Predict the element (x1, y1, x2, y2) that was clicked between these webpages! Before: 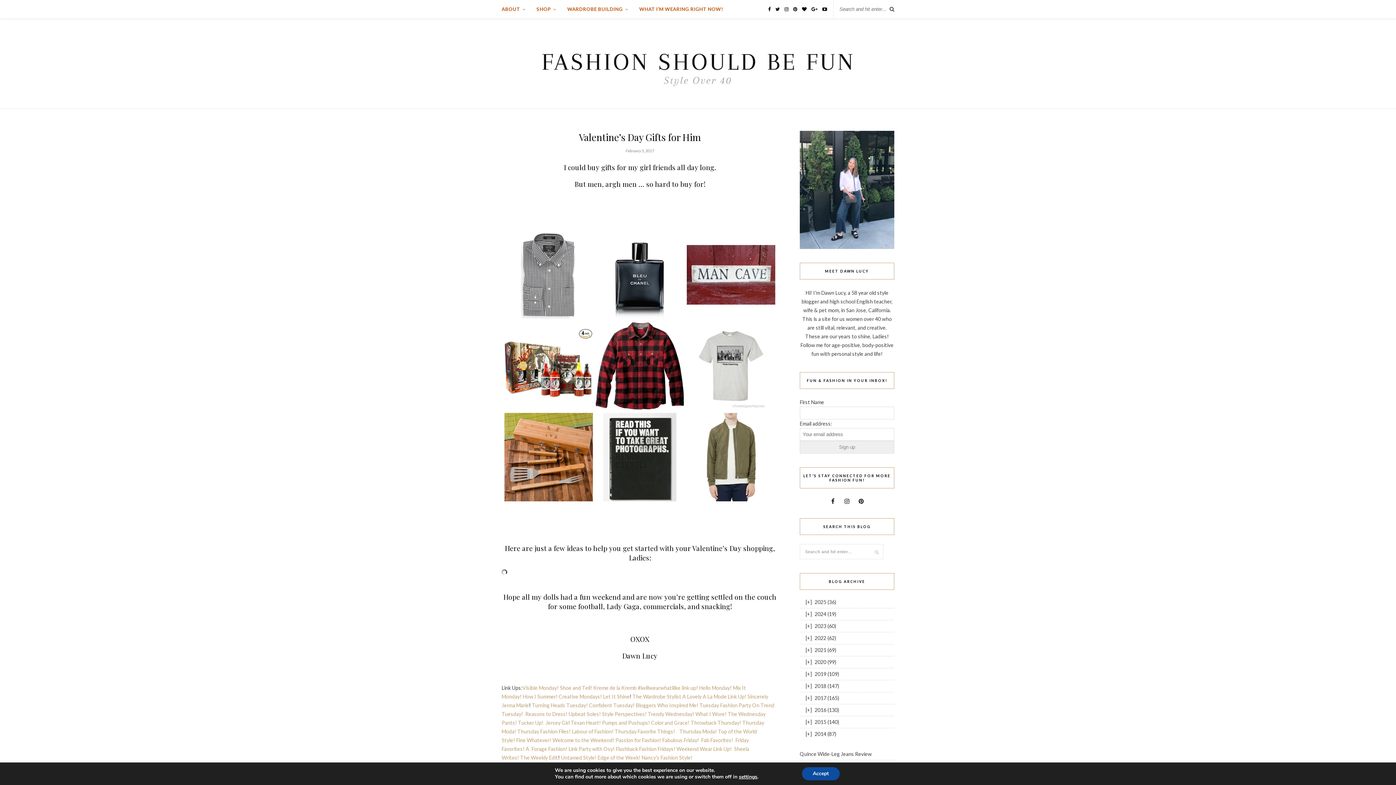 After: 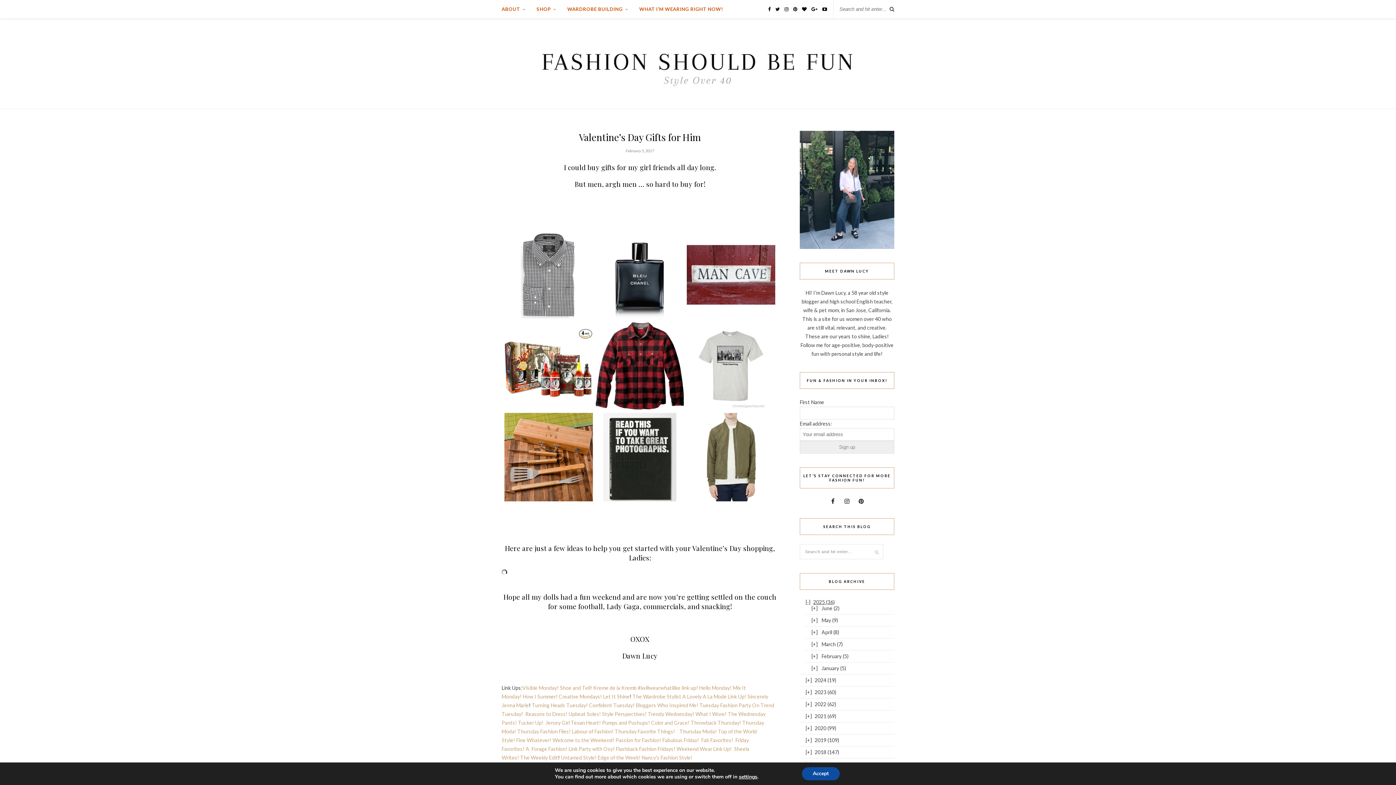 Action: bbox: (805, 599, 836, 605) label: [+]2025 (36)